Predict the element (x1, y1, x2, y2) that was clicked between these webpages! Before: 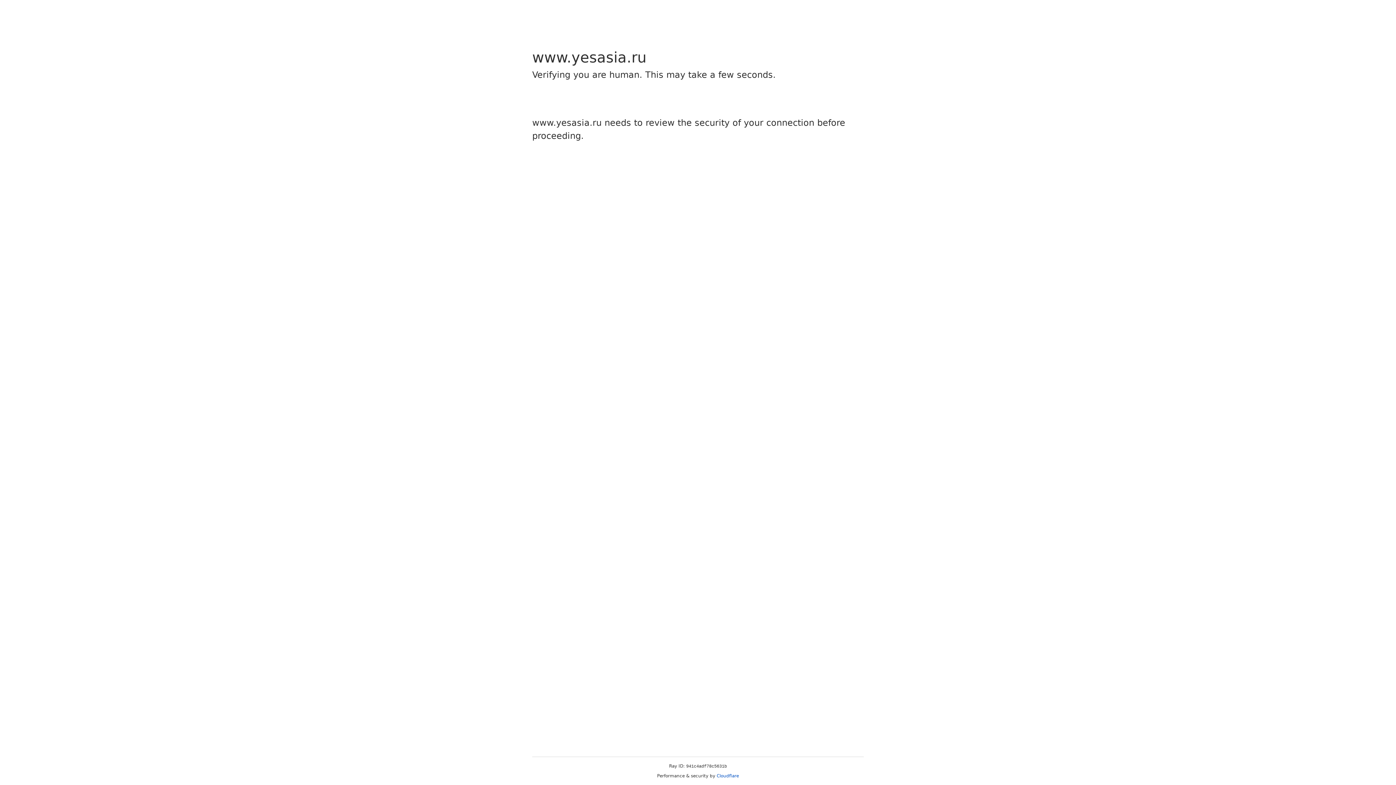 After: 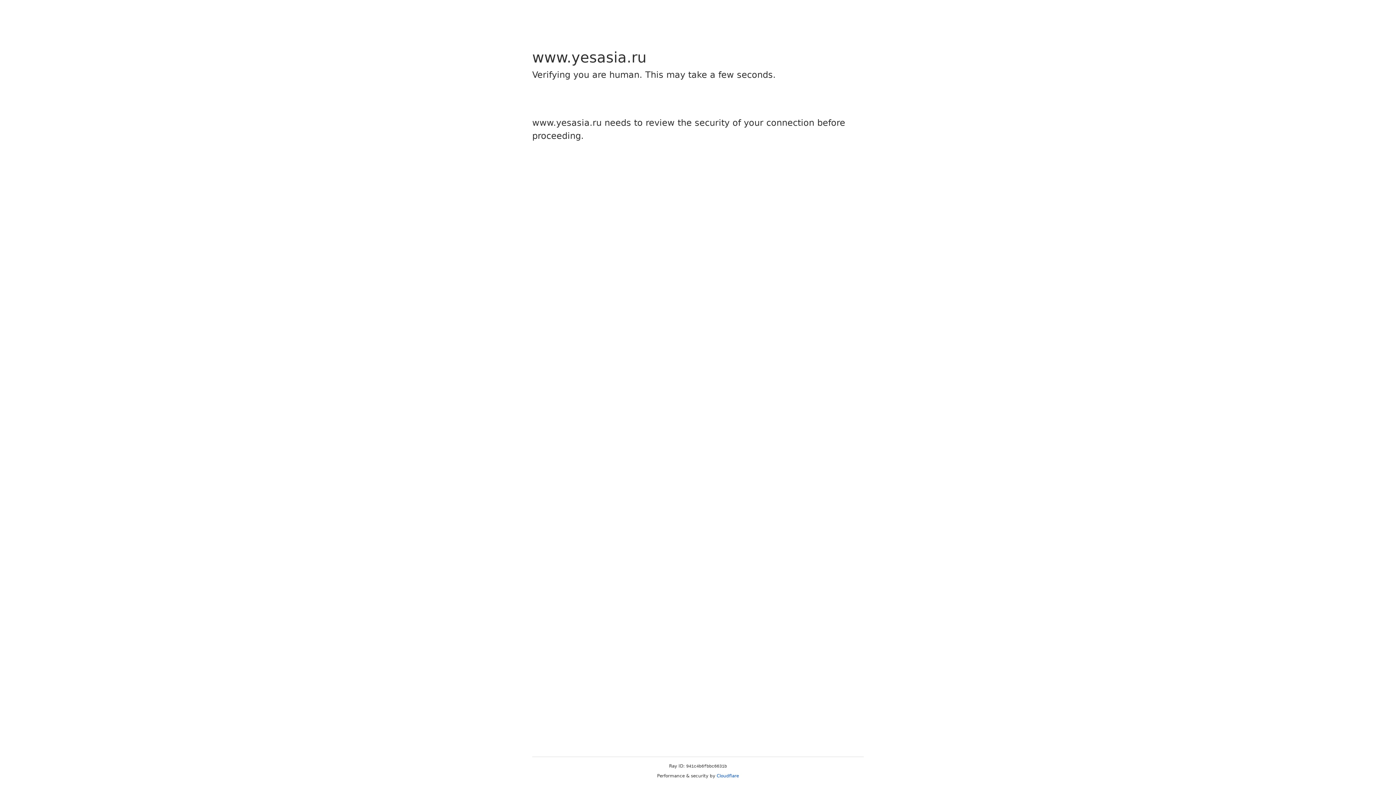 Action: bbox: (716, 773, 739, 778) label: Cloudflare